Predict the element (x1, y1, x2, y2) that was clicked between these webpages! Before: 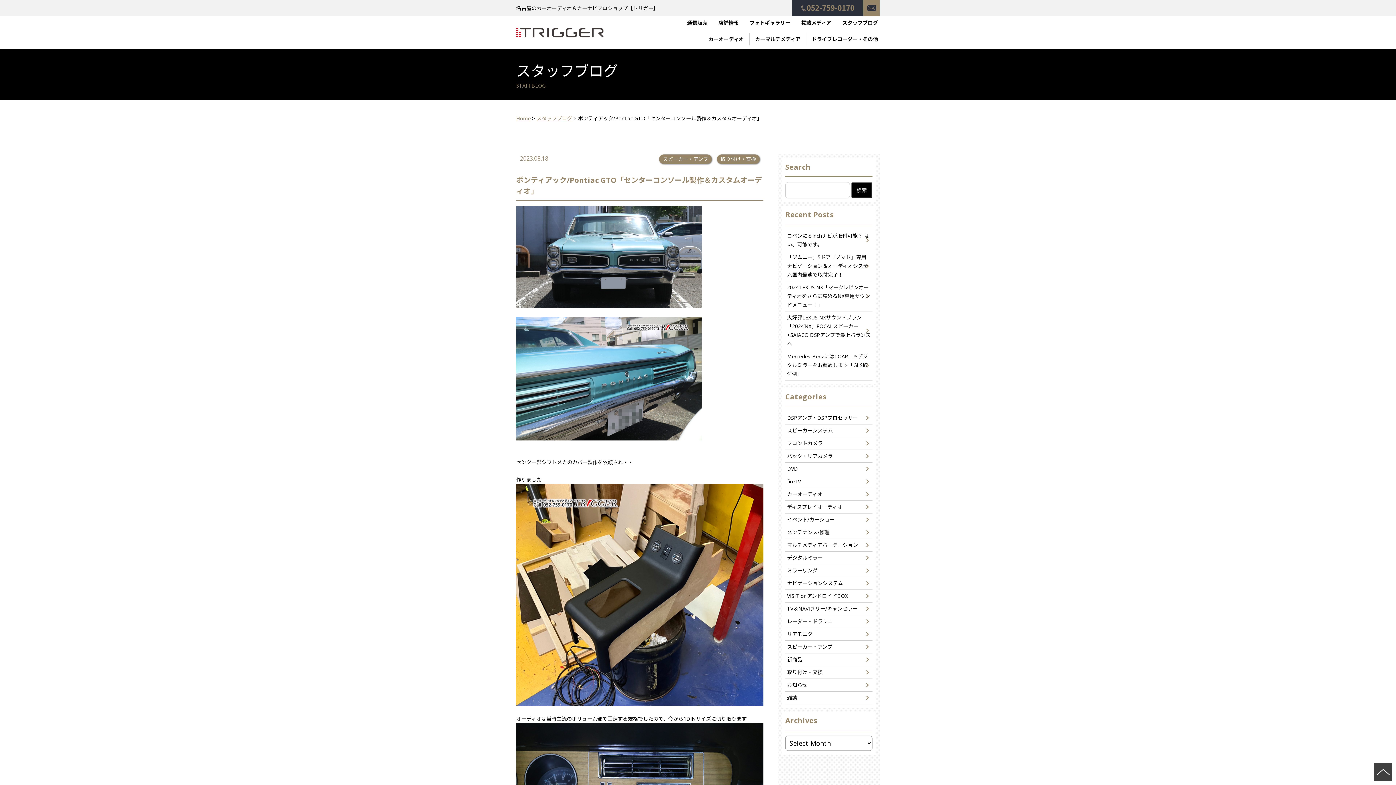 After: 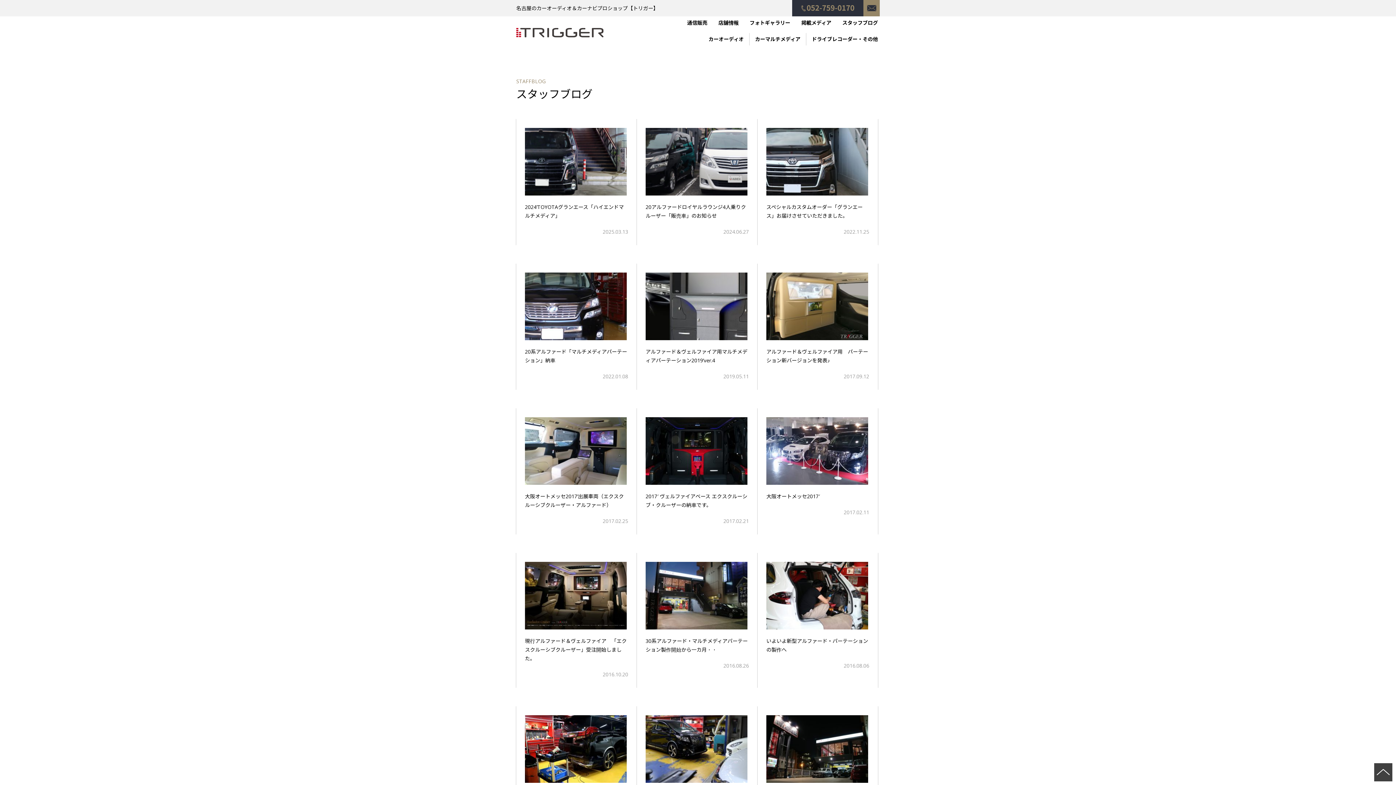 Action: bbox: (785, 539, 872, 551) label: マルチメディアパーテーション